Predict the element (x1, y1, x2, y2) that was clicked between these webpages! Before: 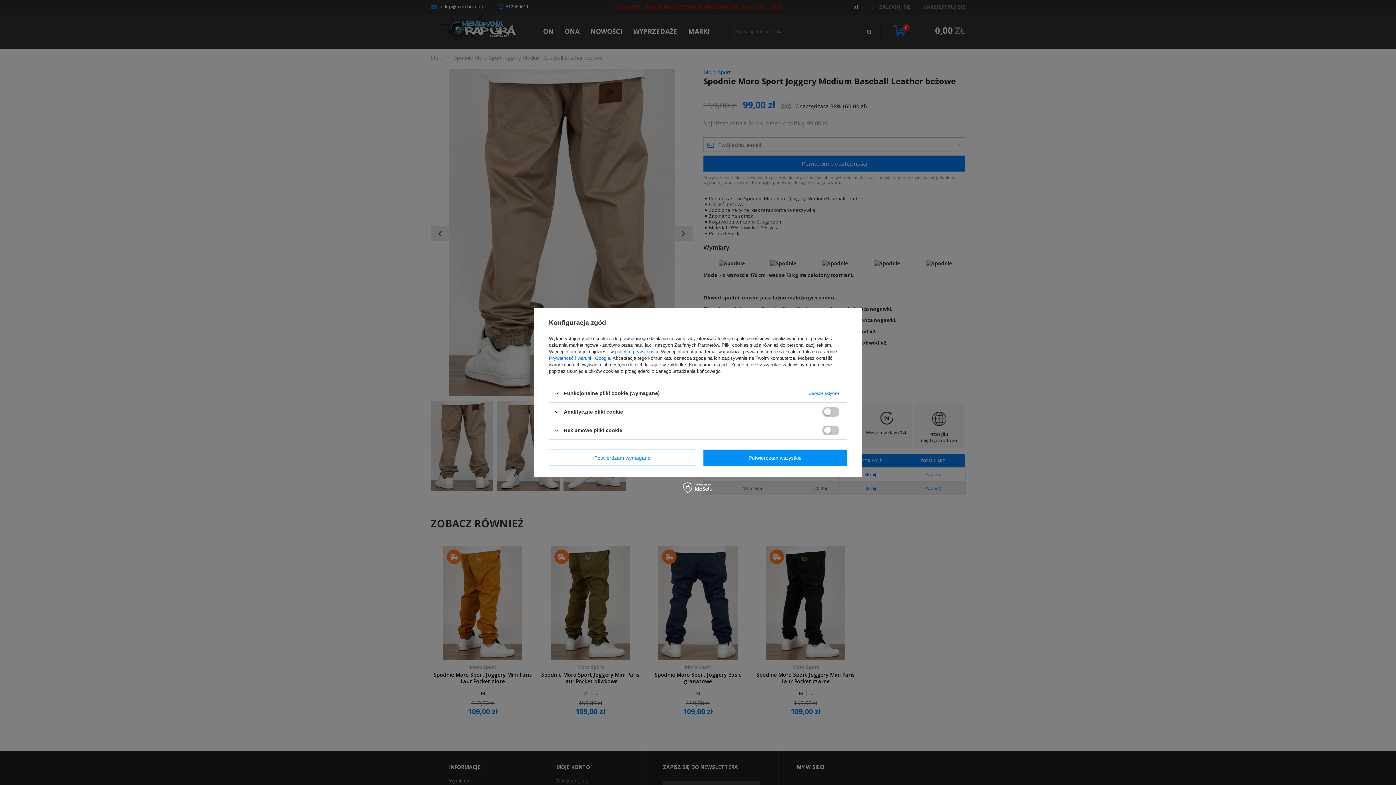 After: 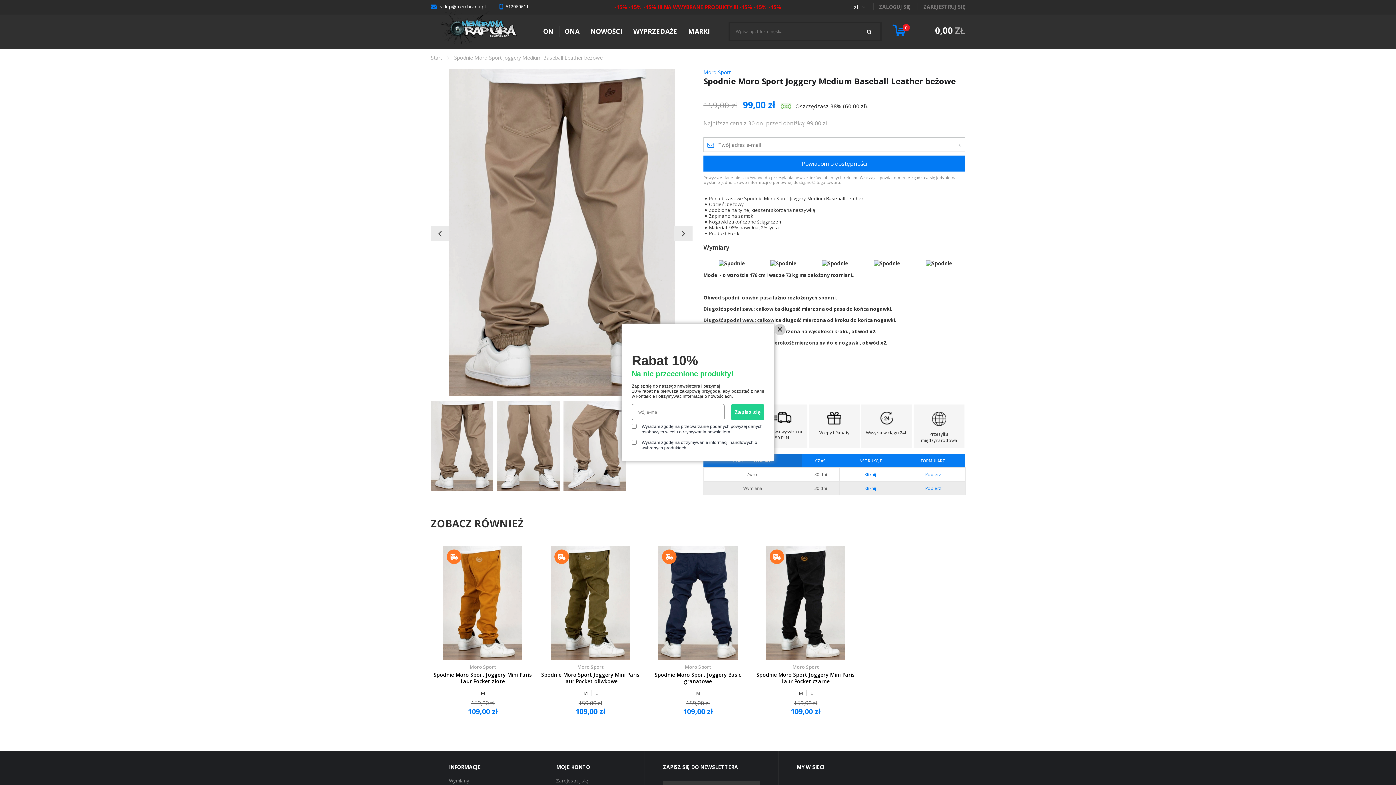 Action: bbox: (549, 449, 696, 466) label: Potwierdzam wymagane